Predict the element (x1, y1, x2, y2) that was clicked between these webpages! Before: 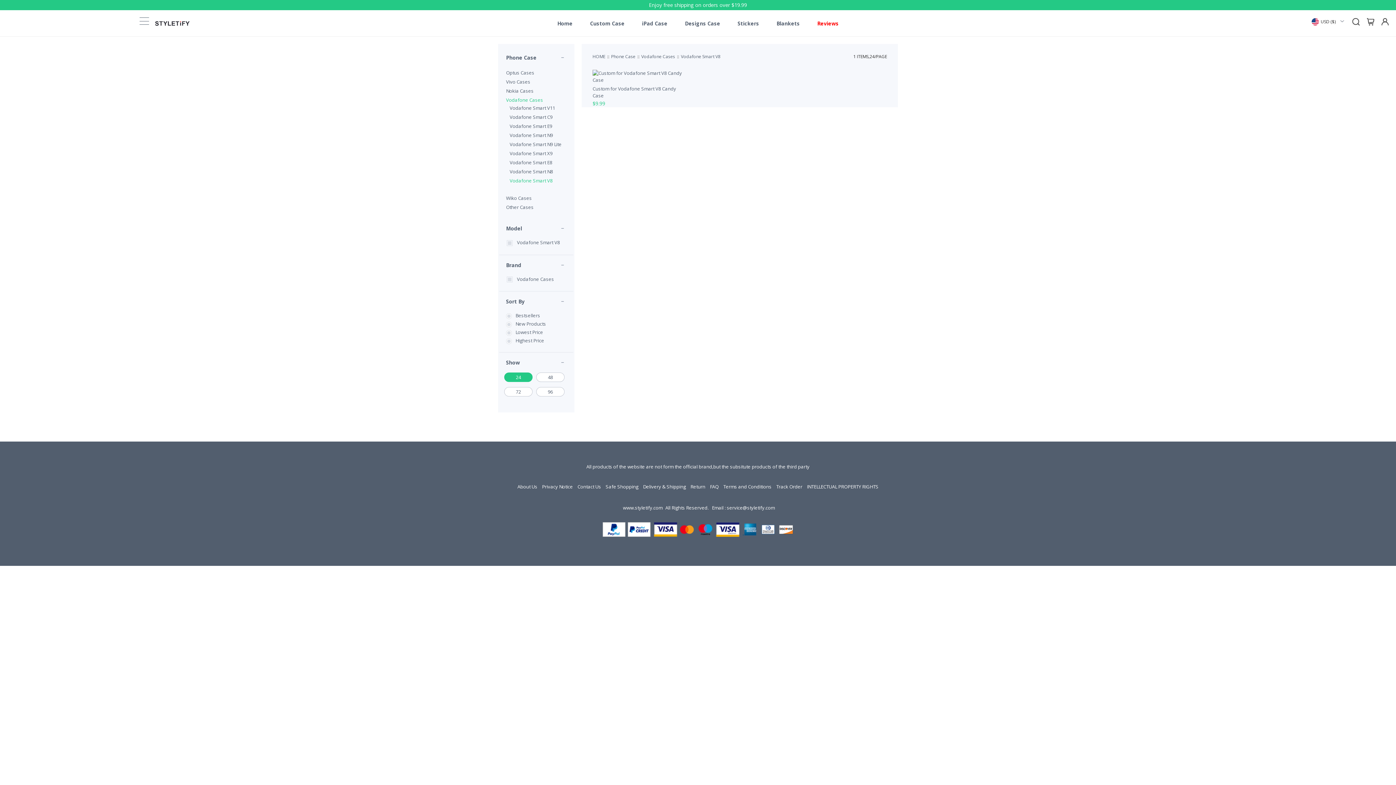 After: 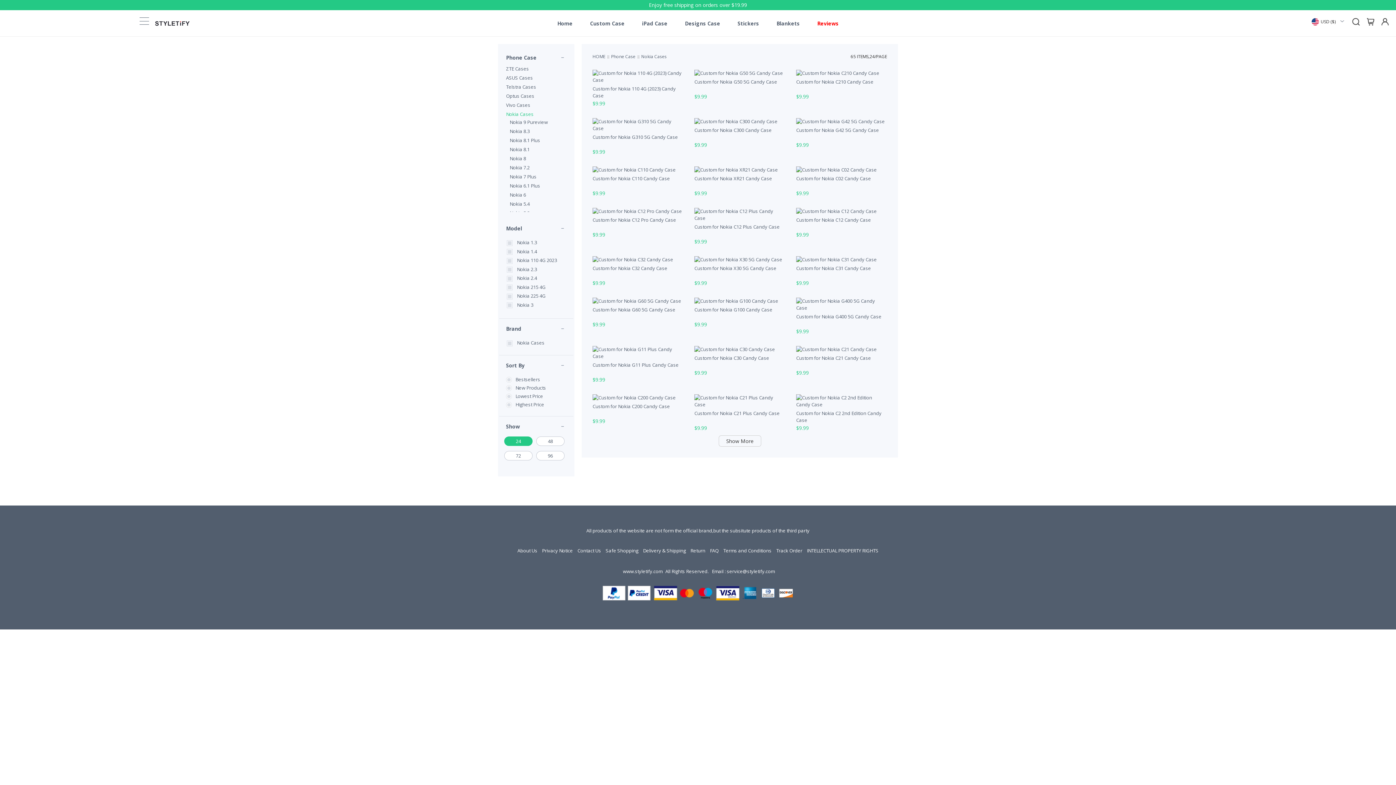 Action: bbox: (506, 87, 533, 94) label: Nokia Cases